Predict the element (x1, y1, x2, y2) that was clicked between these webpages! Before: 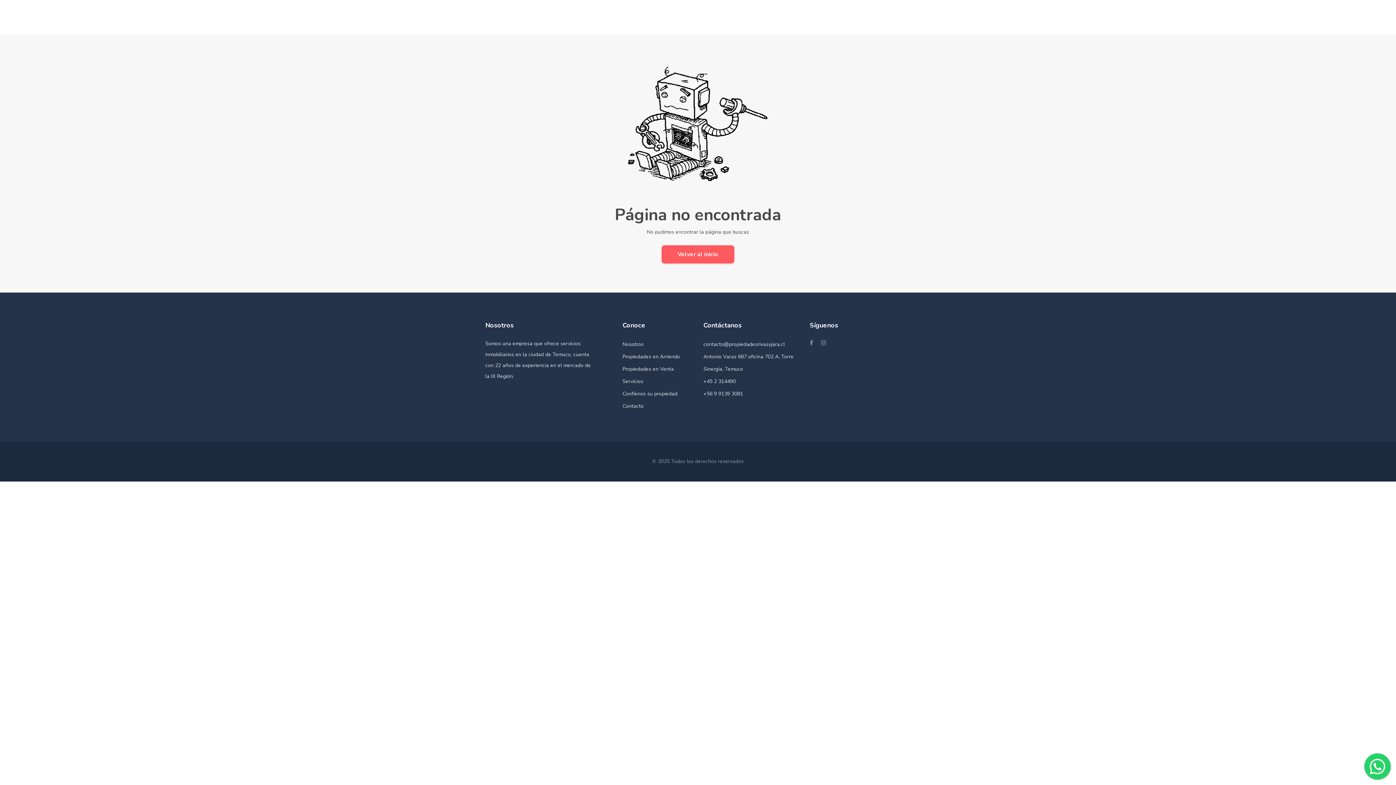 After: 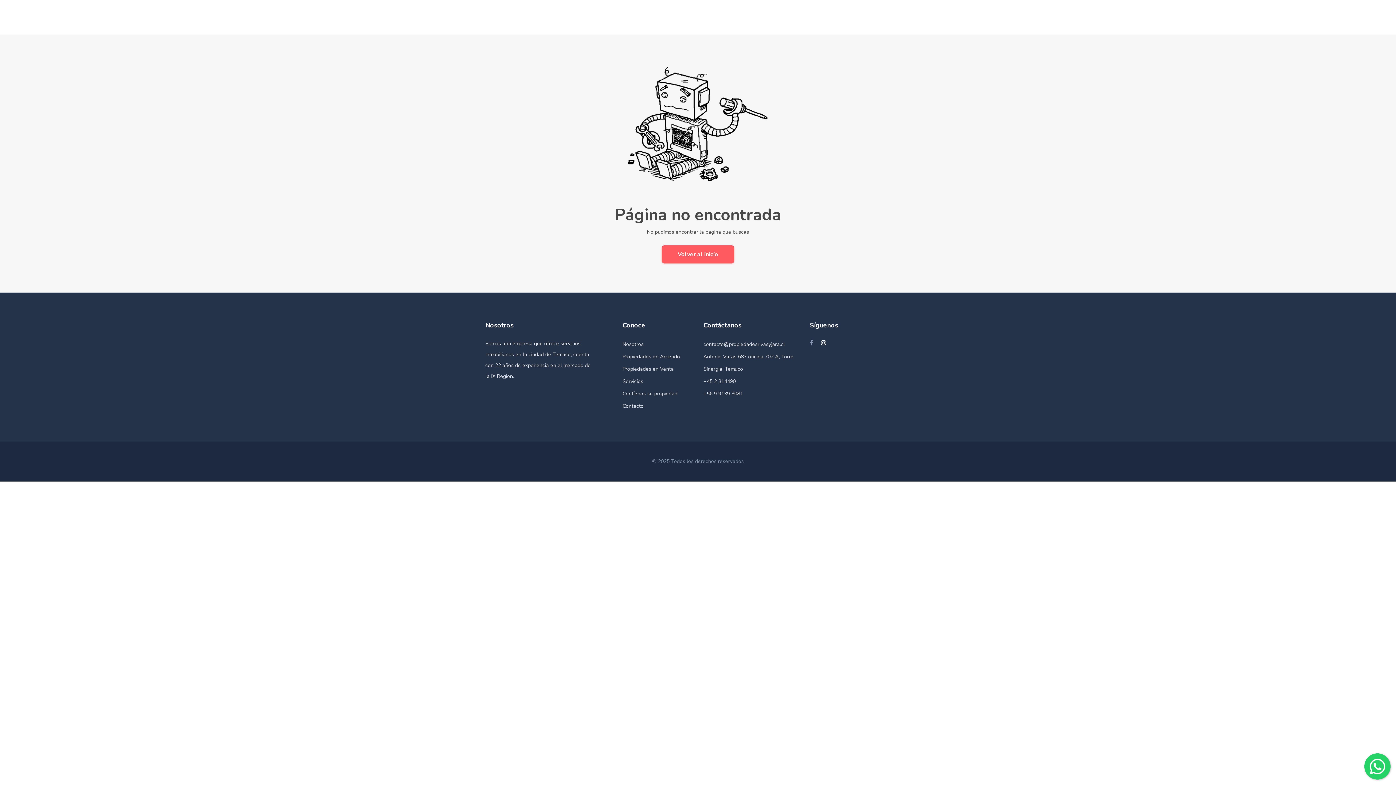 Action: bbox: (821, 340, 826, 345)